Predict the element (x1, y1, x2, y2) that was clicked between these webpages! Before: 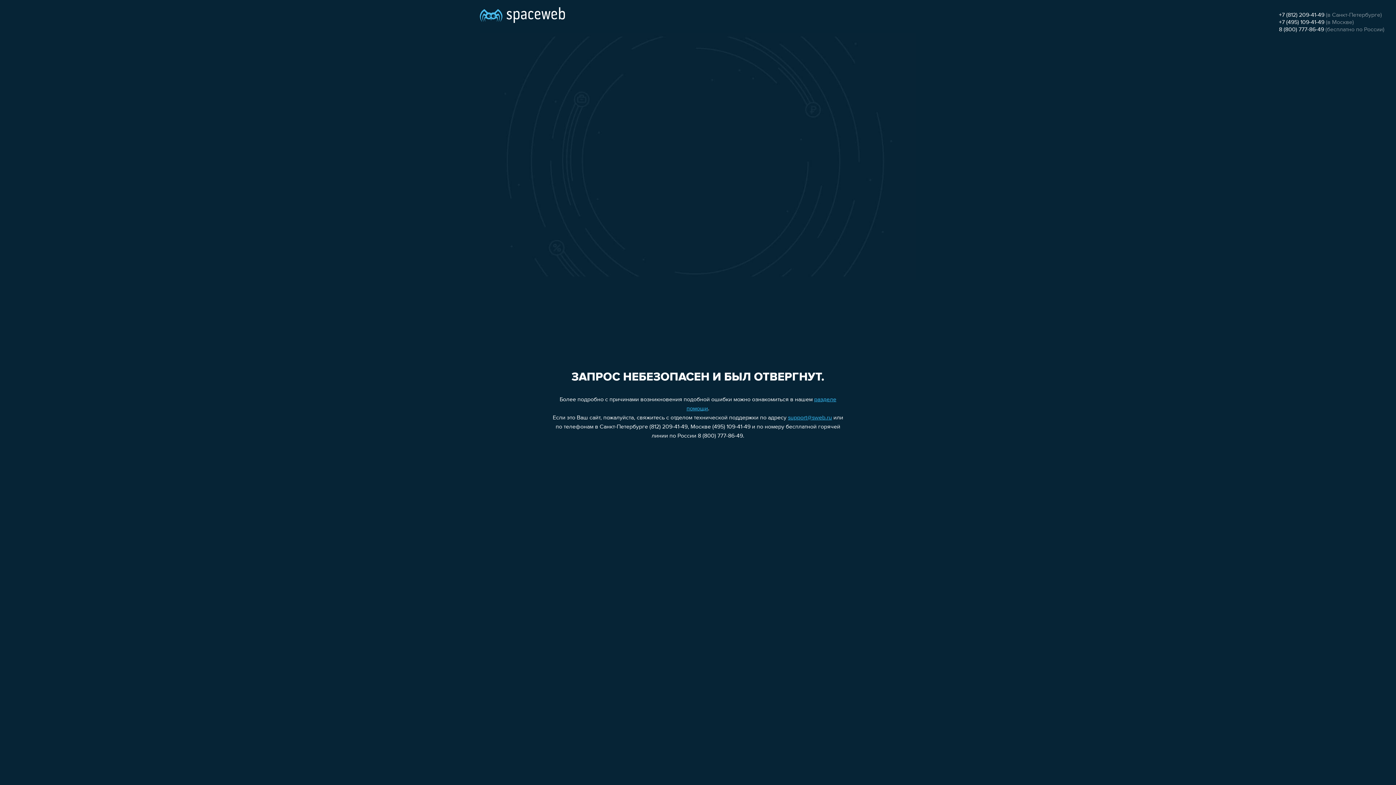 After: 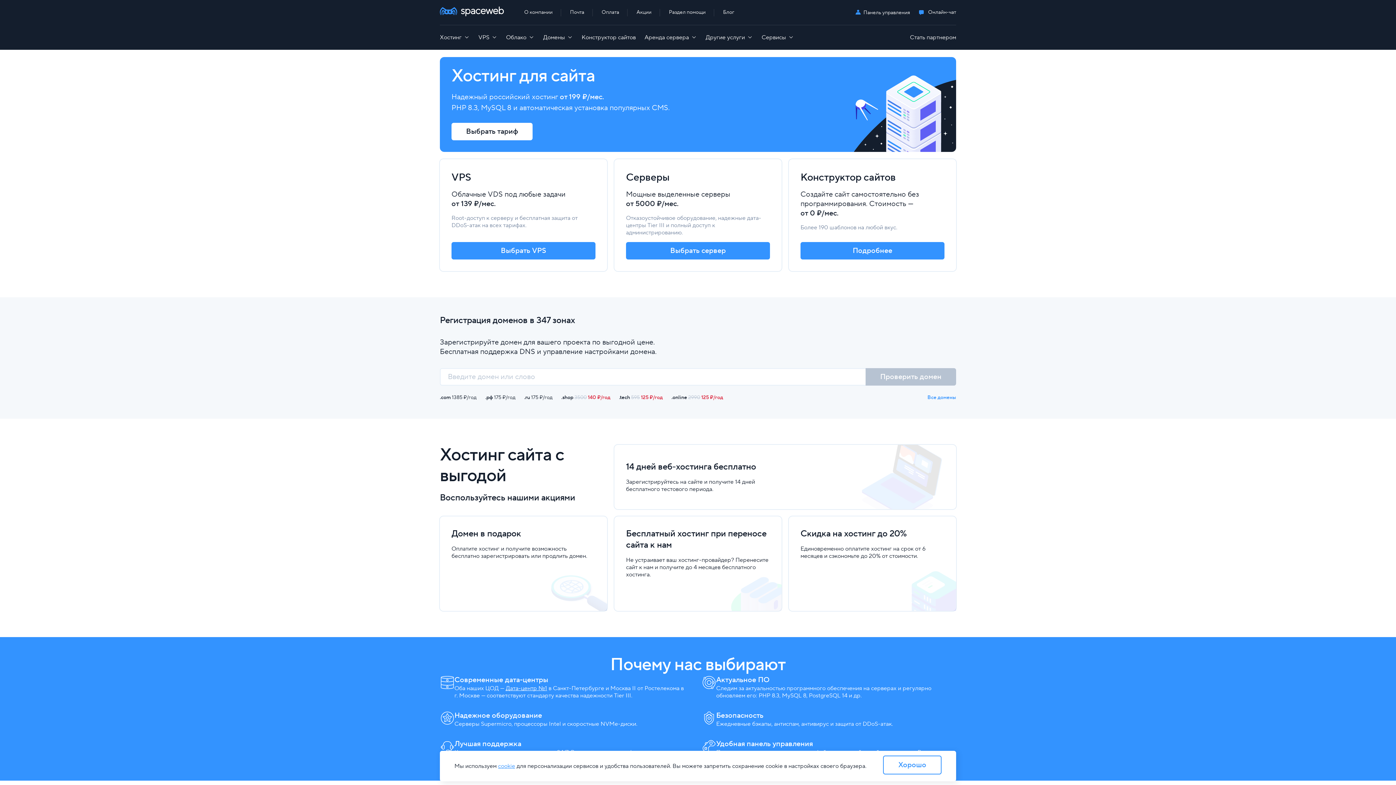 Action: bbox: (480, 0, 565, 25)